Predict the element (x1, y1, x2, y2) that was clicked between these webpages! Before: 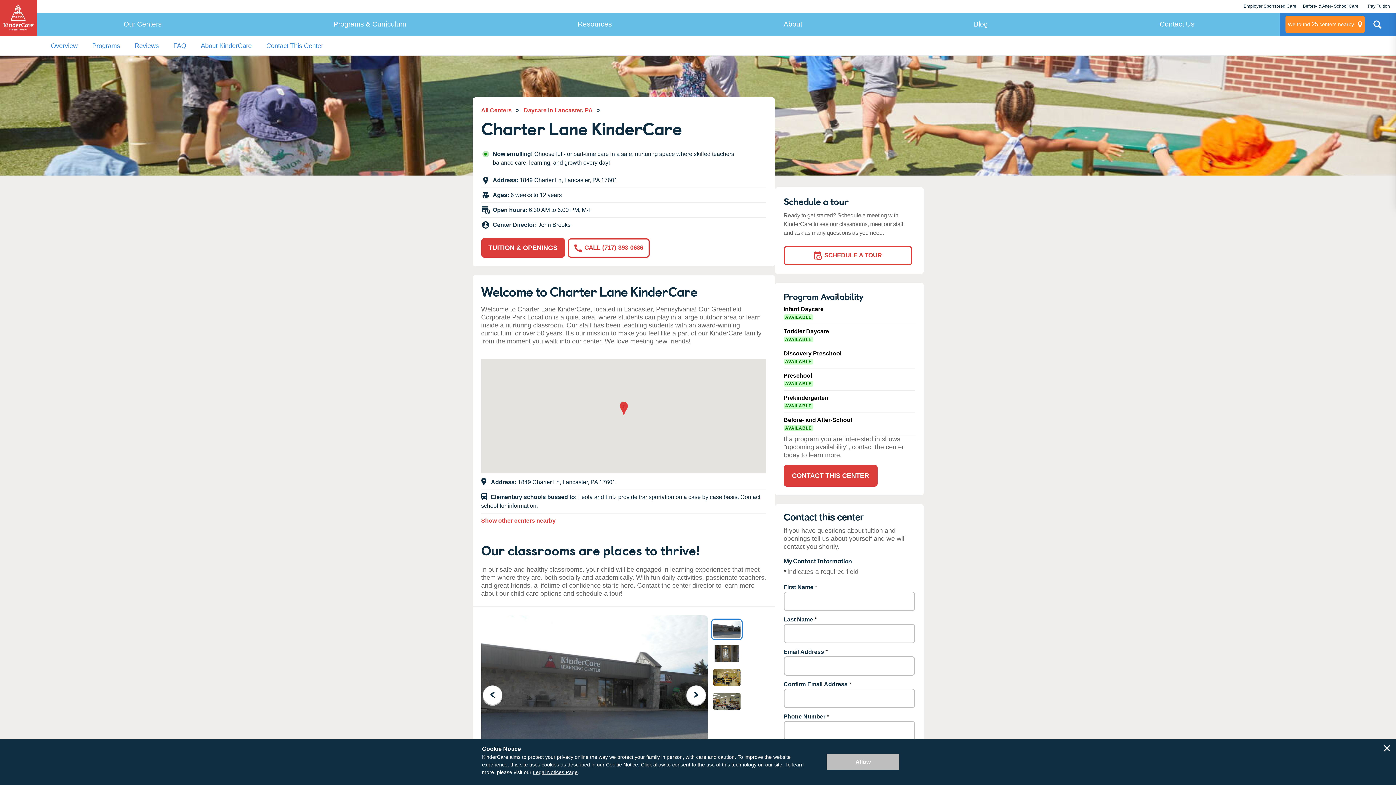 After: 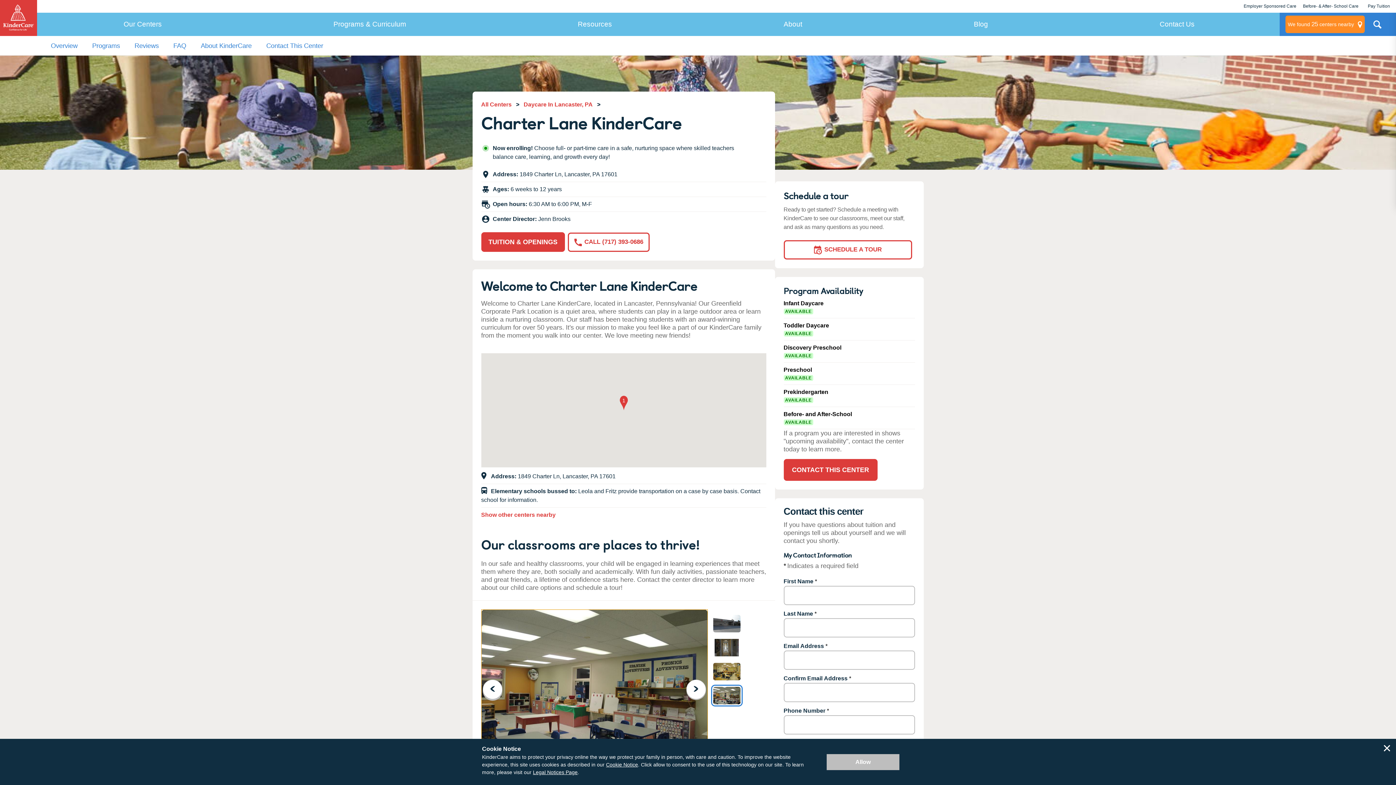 Action: bbox: (482, 685, 502, 705) label: Previous